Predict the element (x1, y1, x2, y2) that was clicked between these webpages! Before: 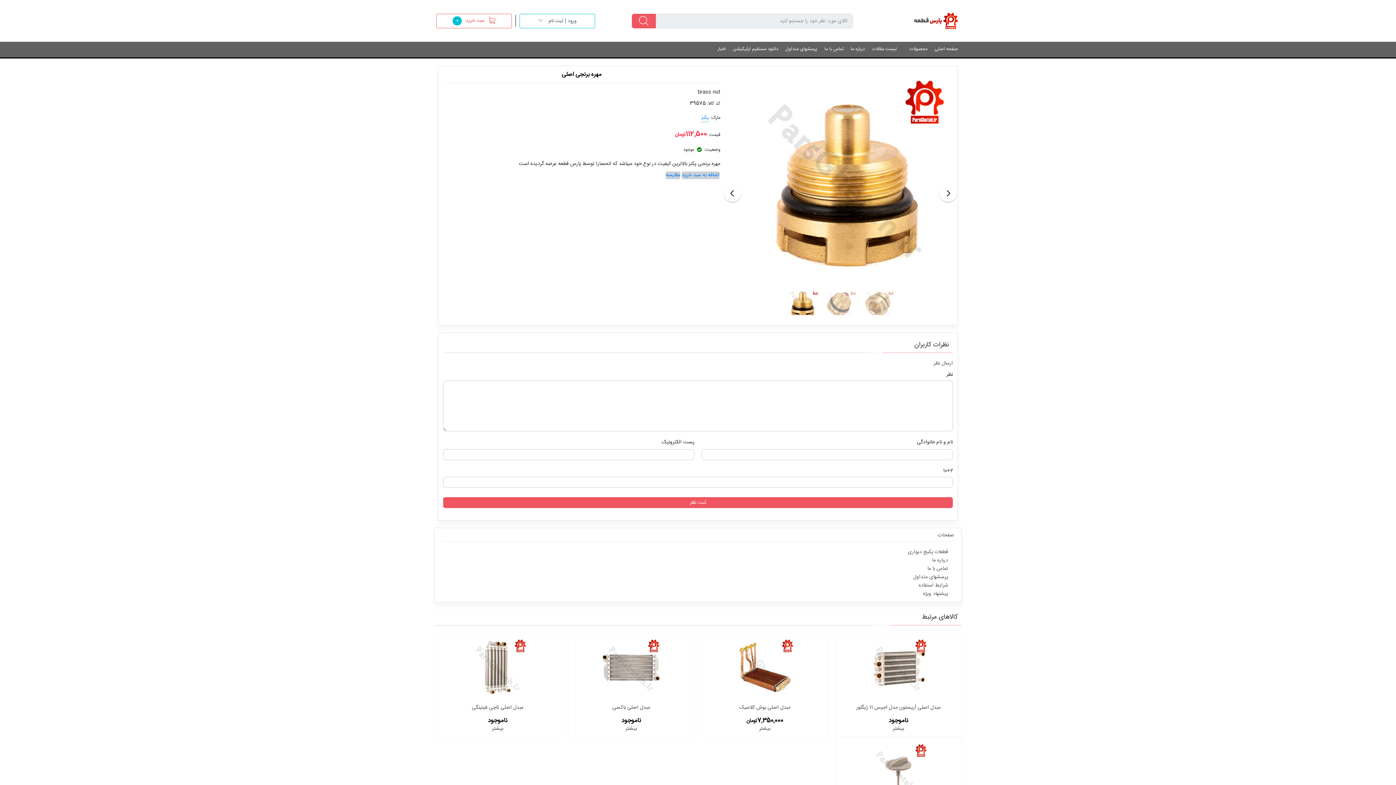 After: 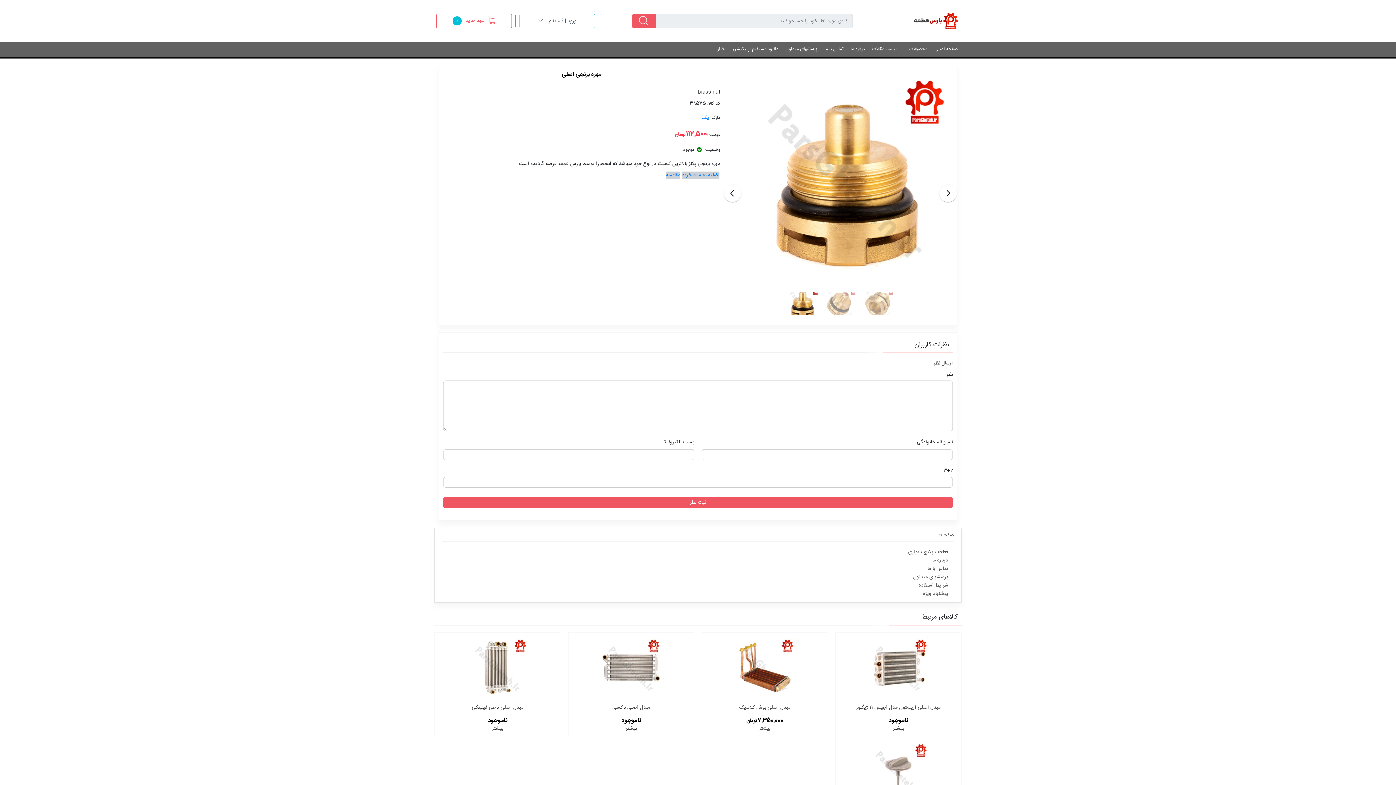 Action: bbox: (927, 562, 948, 575) label: تماس با ما